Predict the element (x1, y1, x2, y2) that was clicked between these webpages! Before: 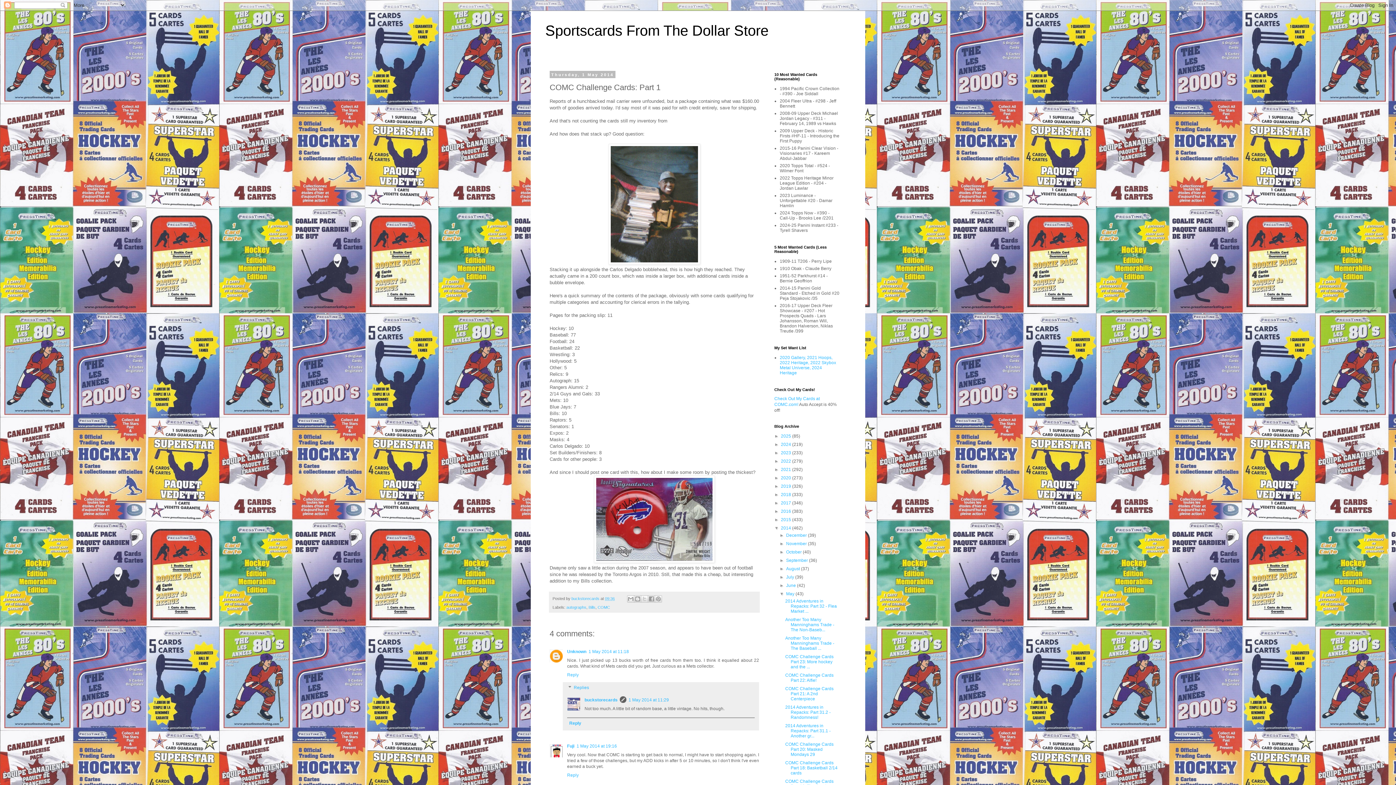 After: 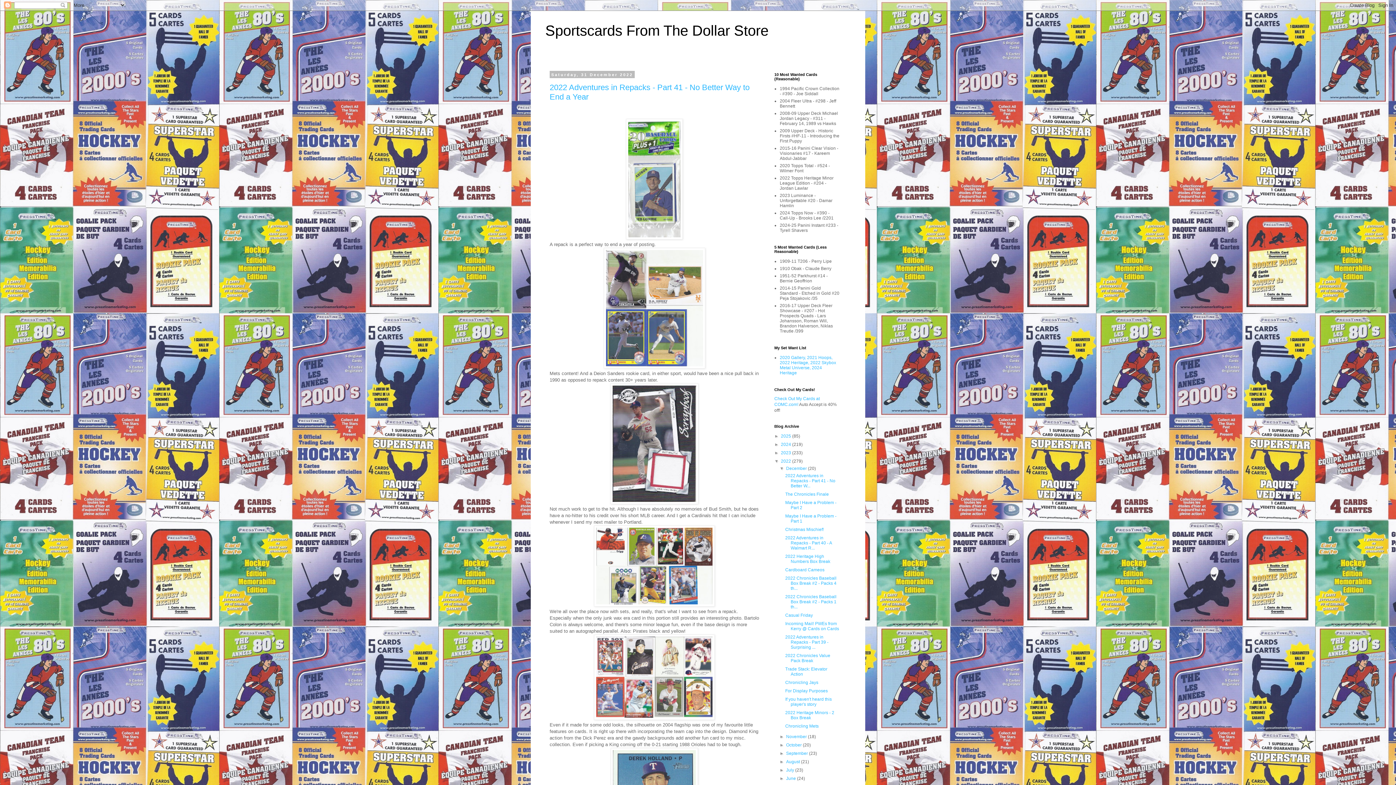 Action: label: 2022  bbox: (781, 458, 792, 464)